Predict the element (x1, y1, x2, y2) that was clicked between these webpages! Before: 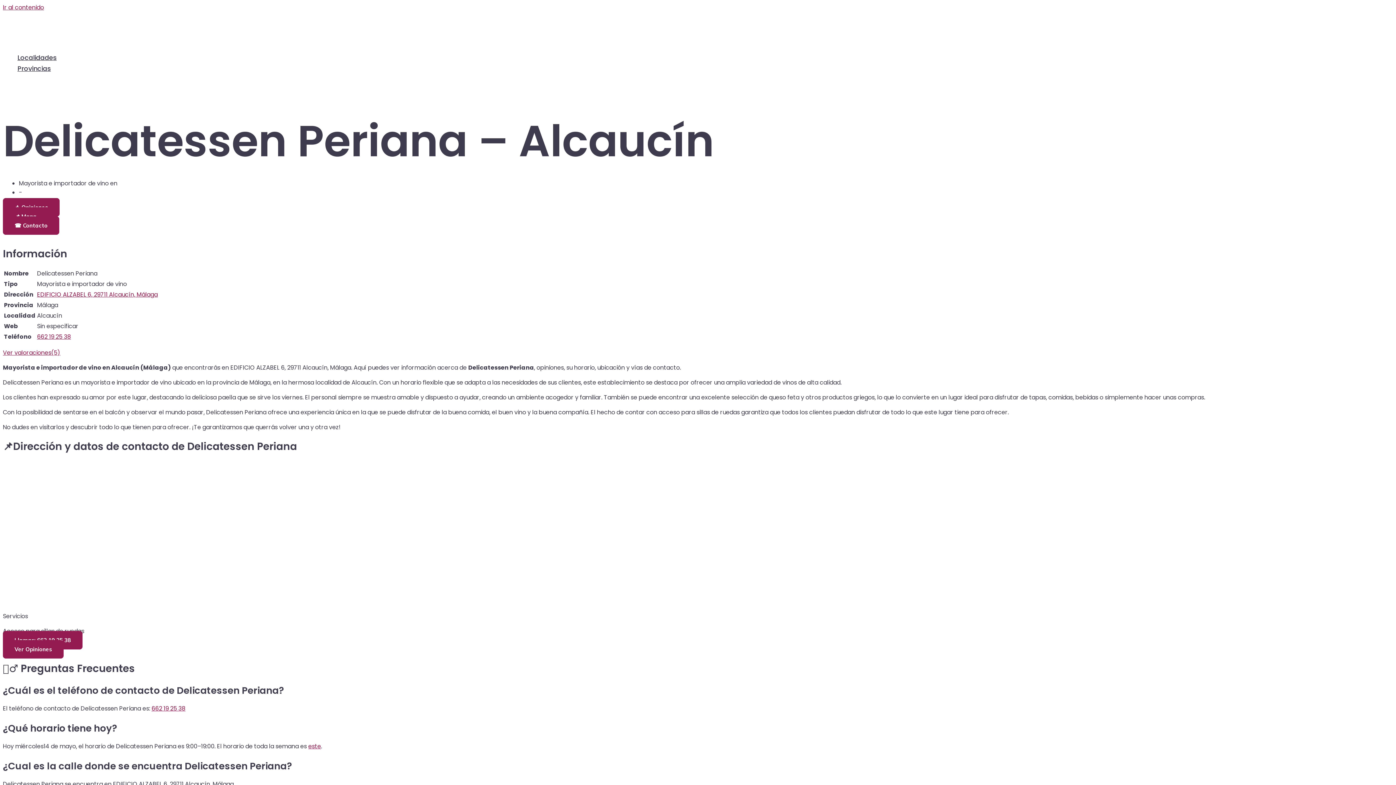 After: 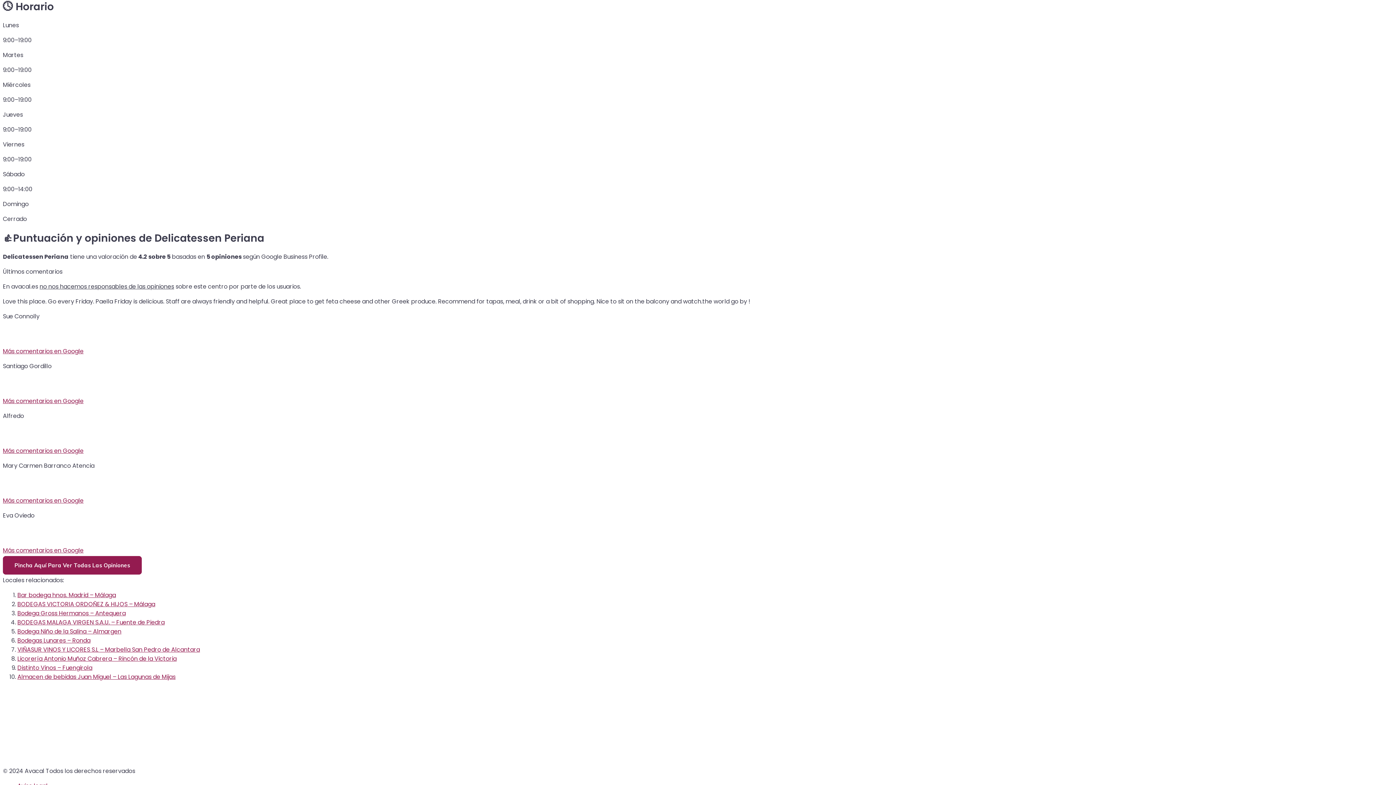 Action: label: este bbox: (308, 742, 321, 751)